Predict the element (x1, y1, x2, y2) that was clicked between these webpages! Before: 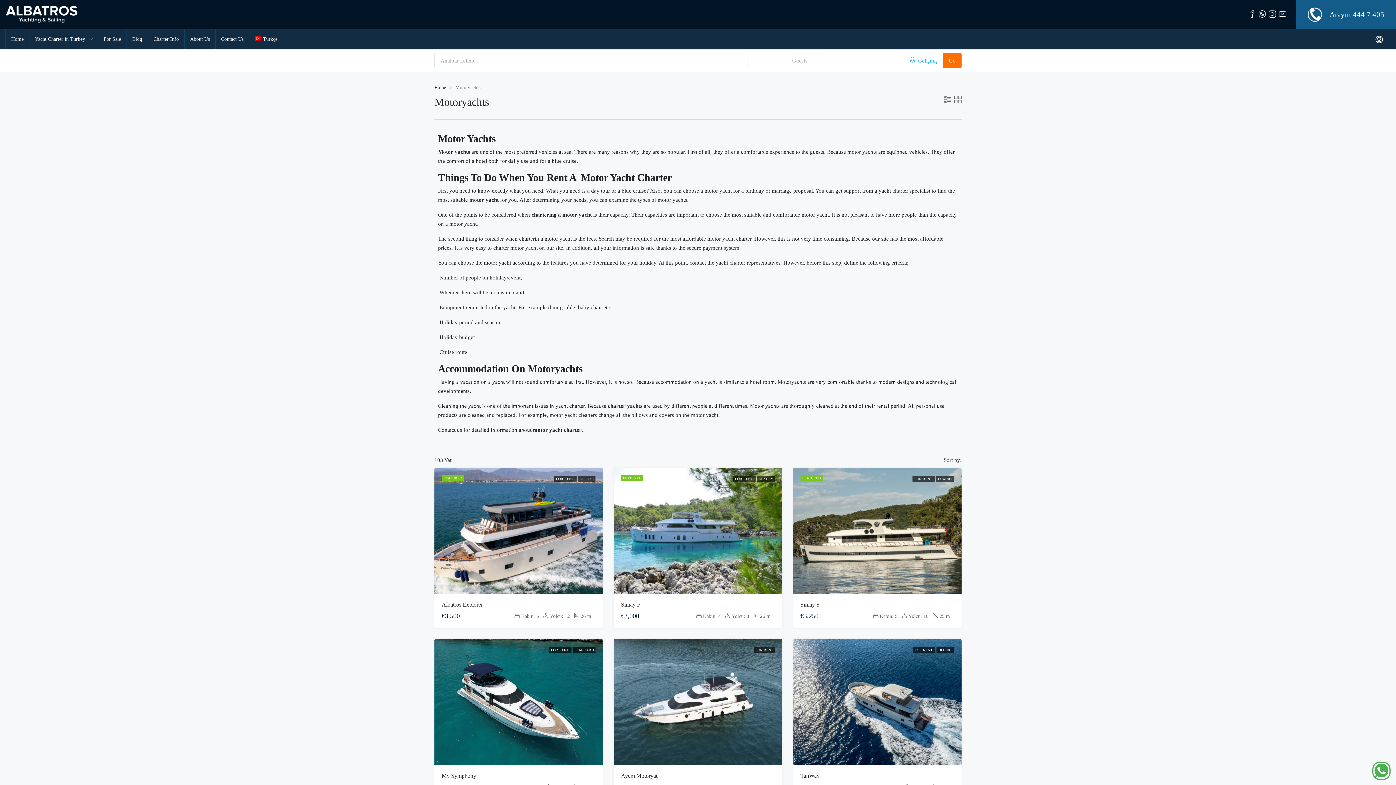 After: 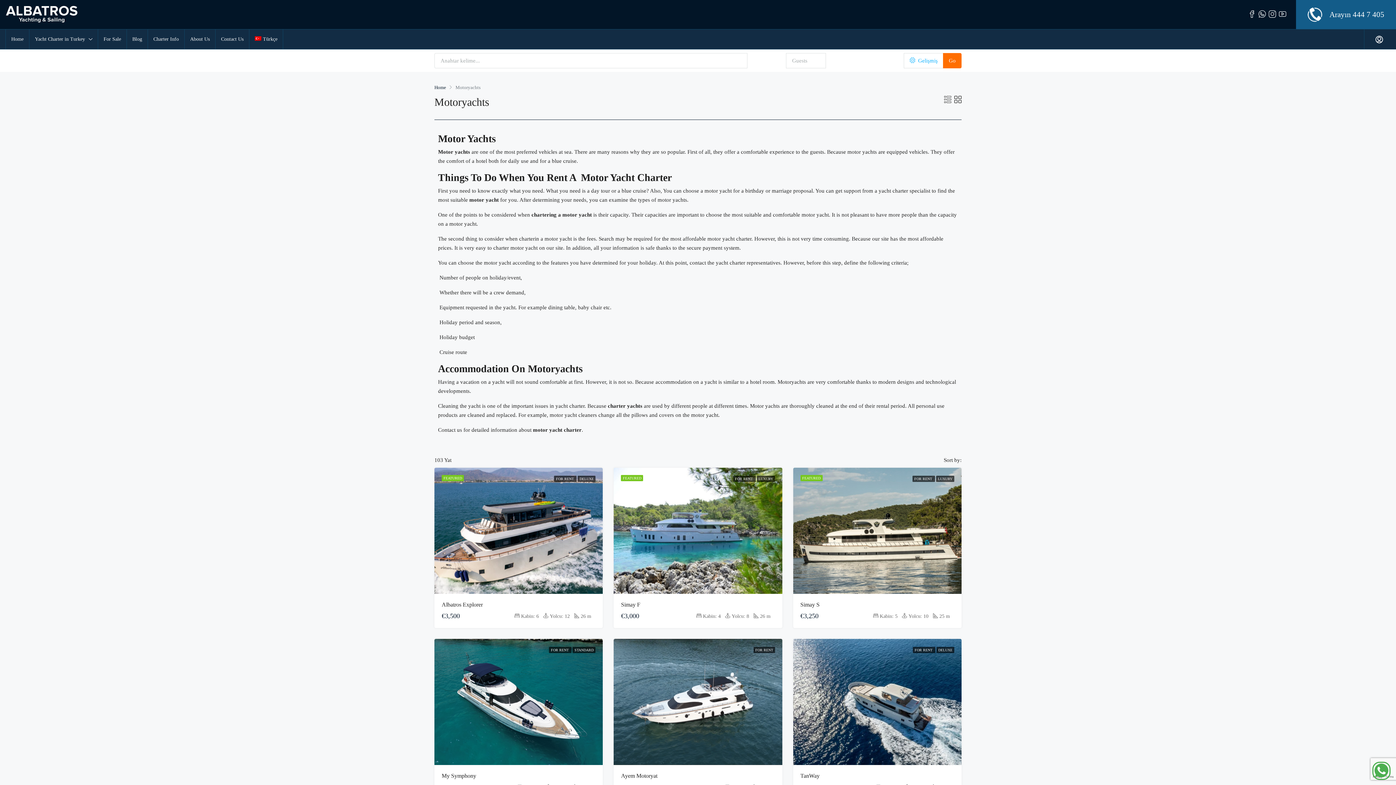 Action: bbox: (954, 95, 961, 103)